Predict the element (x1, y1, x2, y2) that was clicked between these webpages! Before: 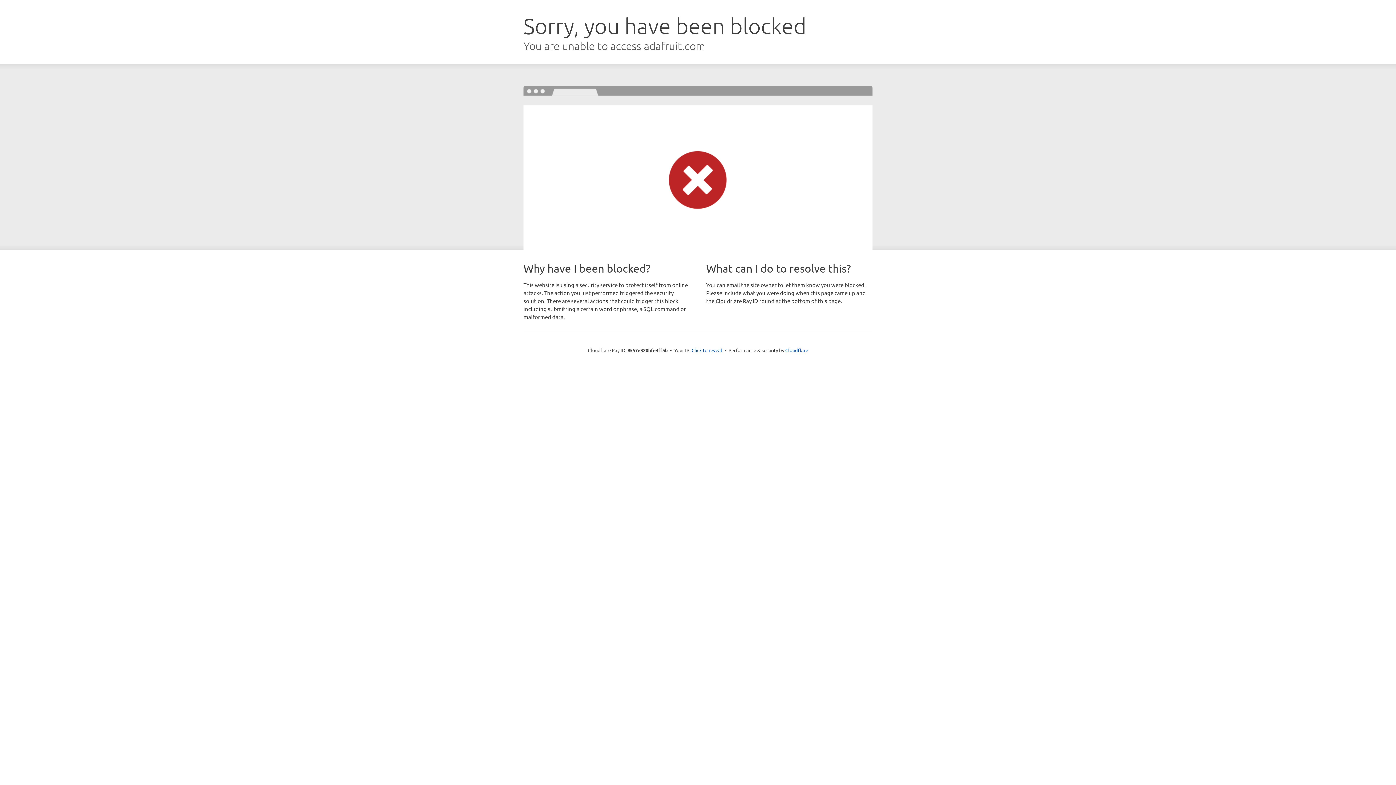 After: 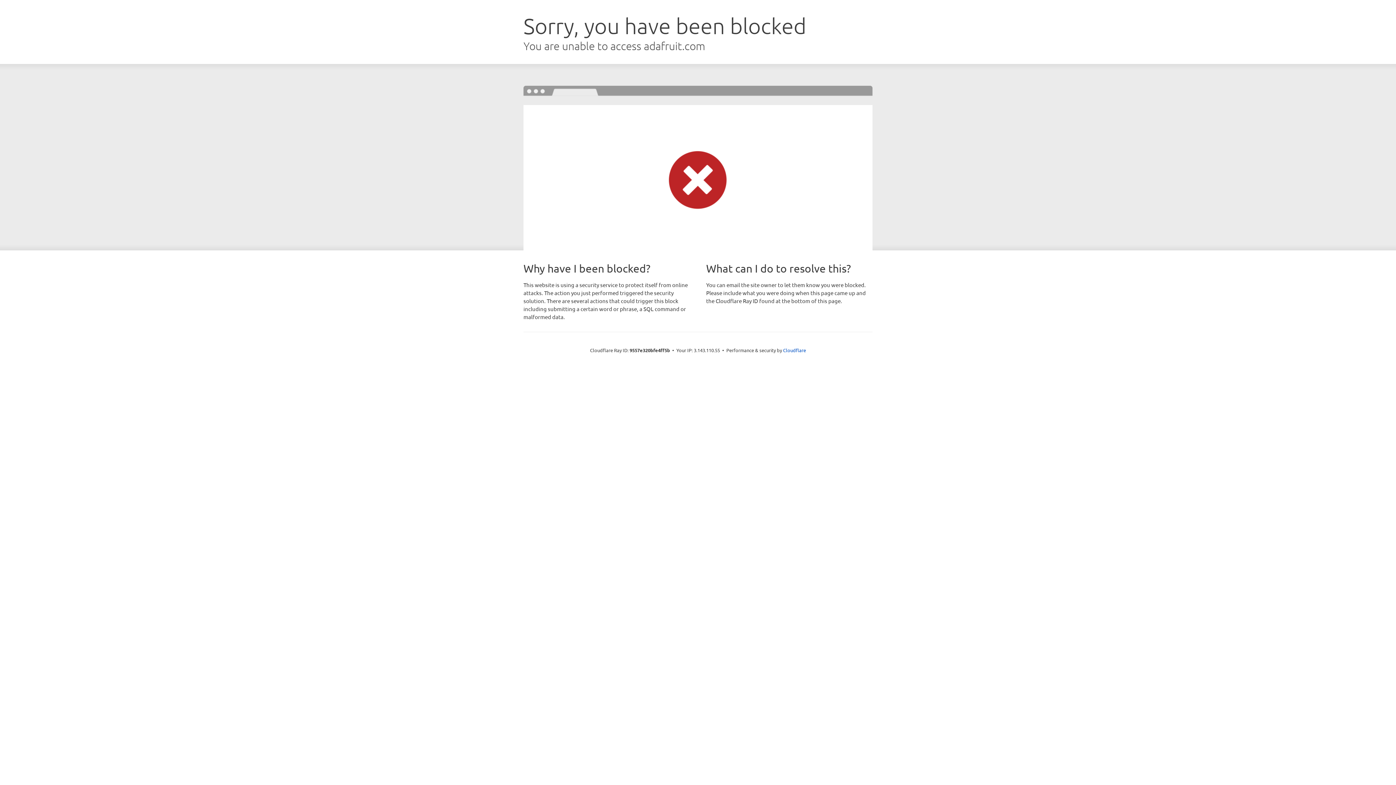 Action: label: Click to reveal bbox: (691, 346, 722, 353)